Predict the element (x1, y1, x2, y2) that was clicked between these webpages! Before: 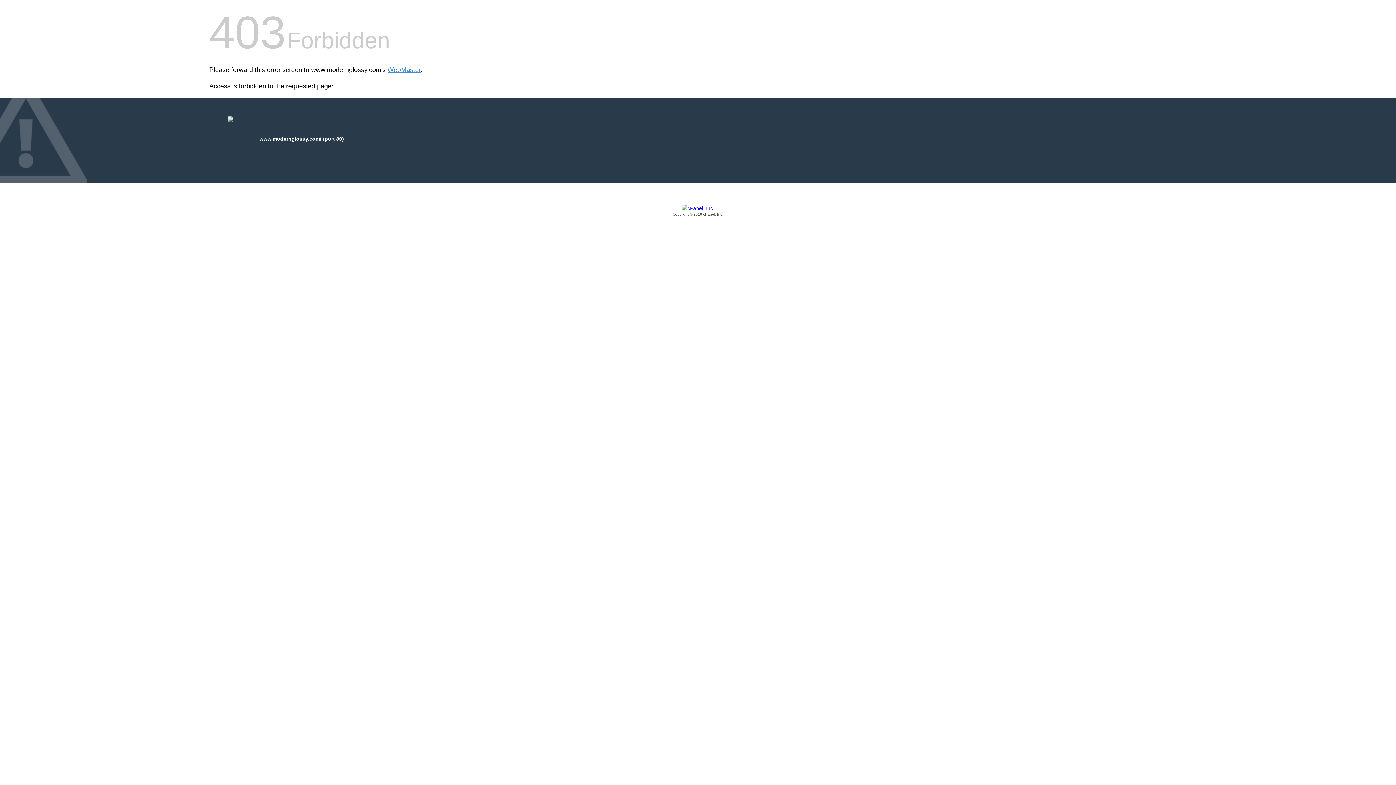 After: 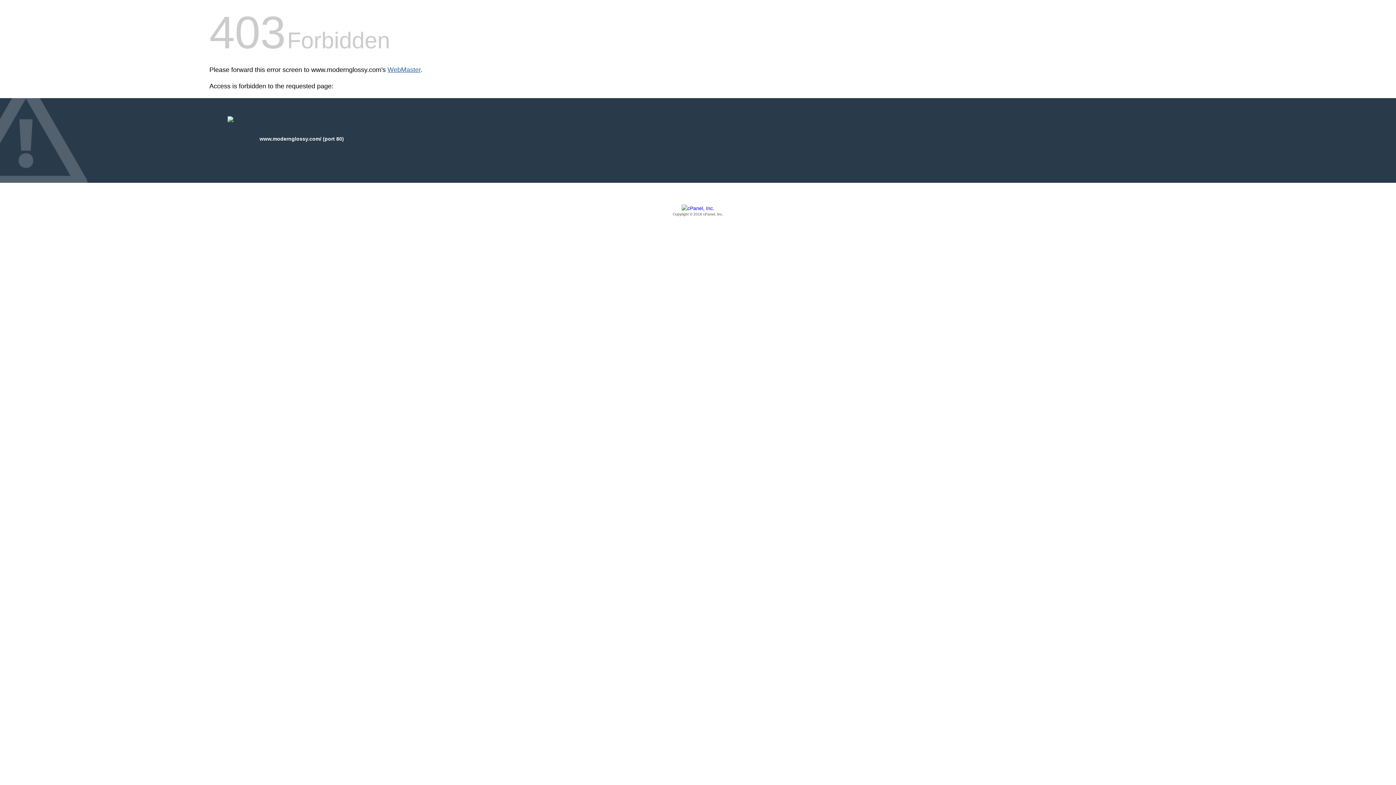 Action: label: WebMaster bbox: (387, 66, 420, 73)